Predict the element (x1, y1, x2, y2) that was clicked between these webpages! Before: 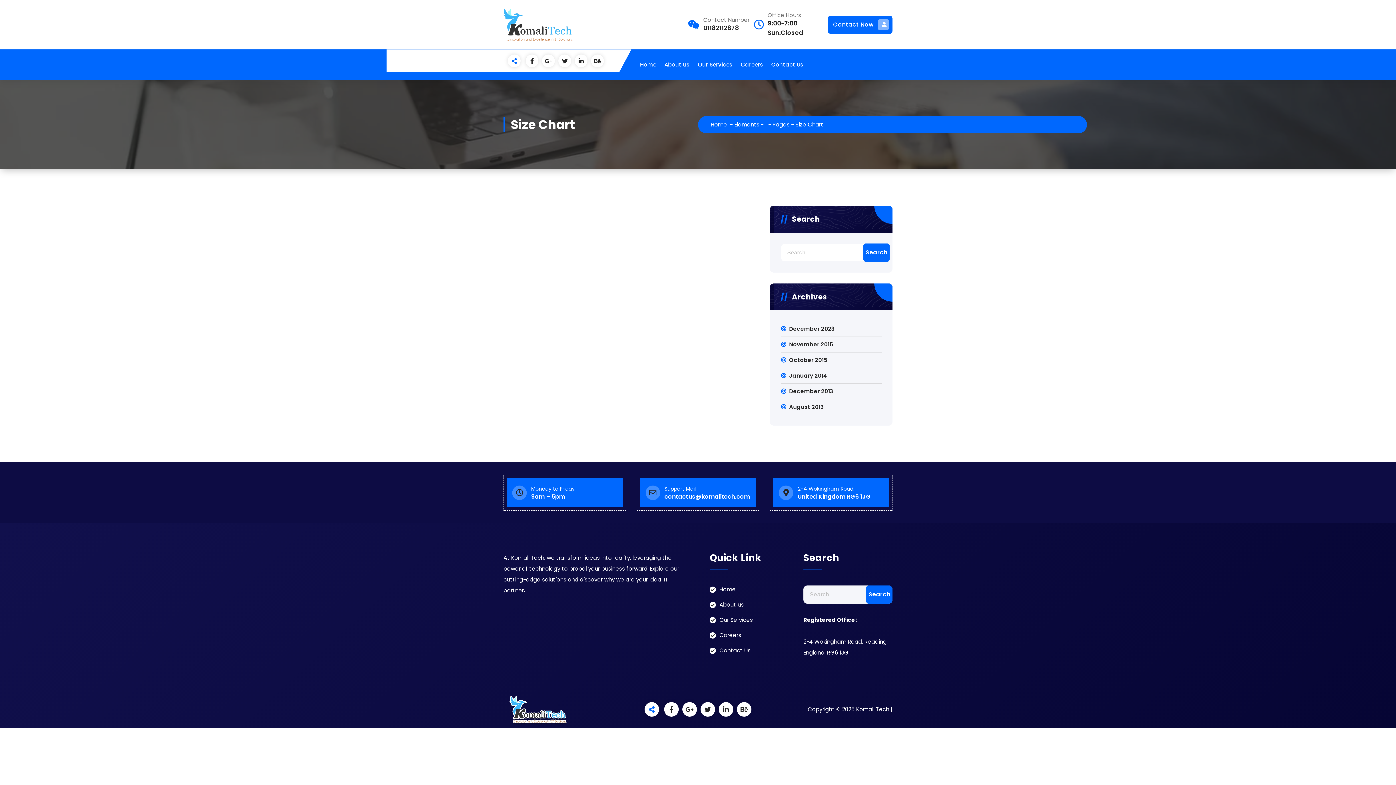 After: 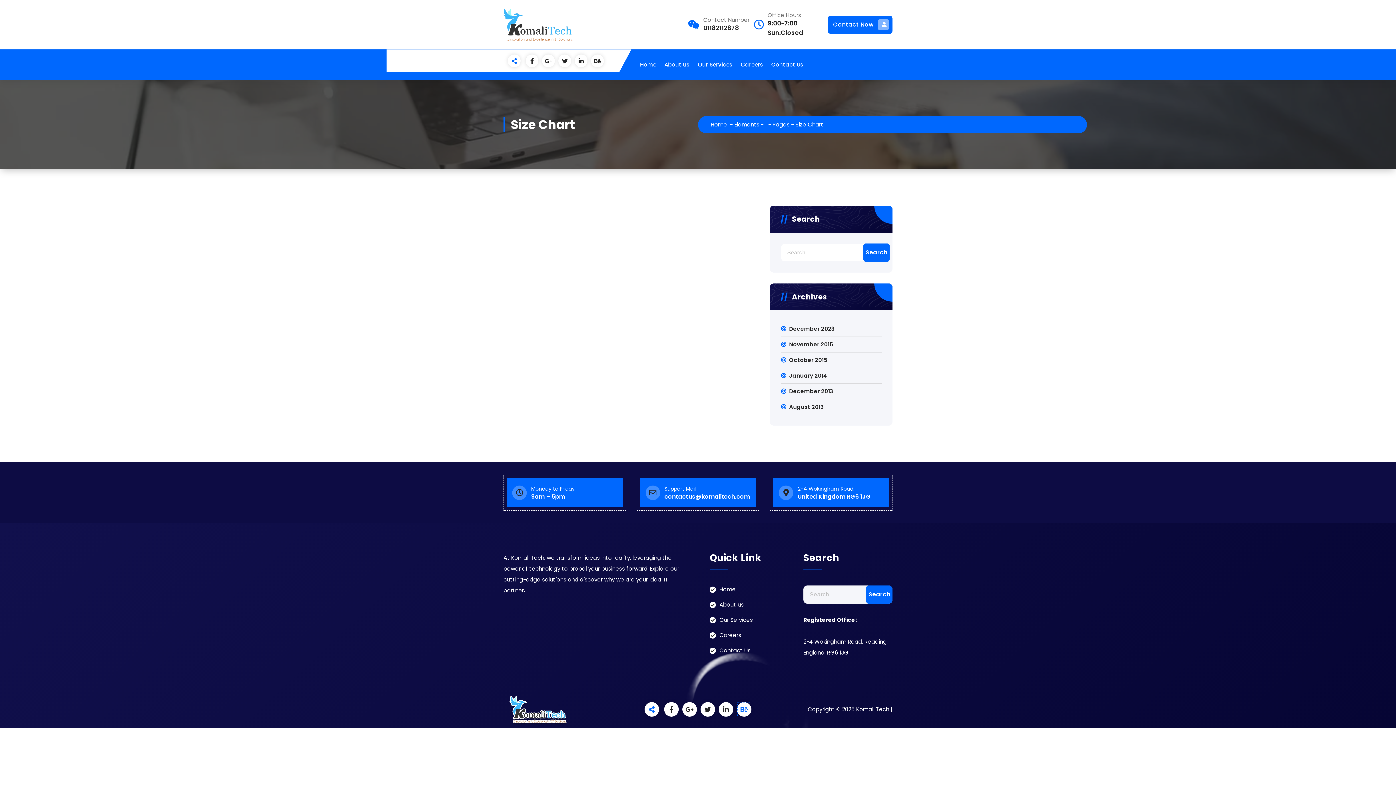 Action: bbox: (737, 702, 751, 717)